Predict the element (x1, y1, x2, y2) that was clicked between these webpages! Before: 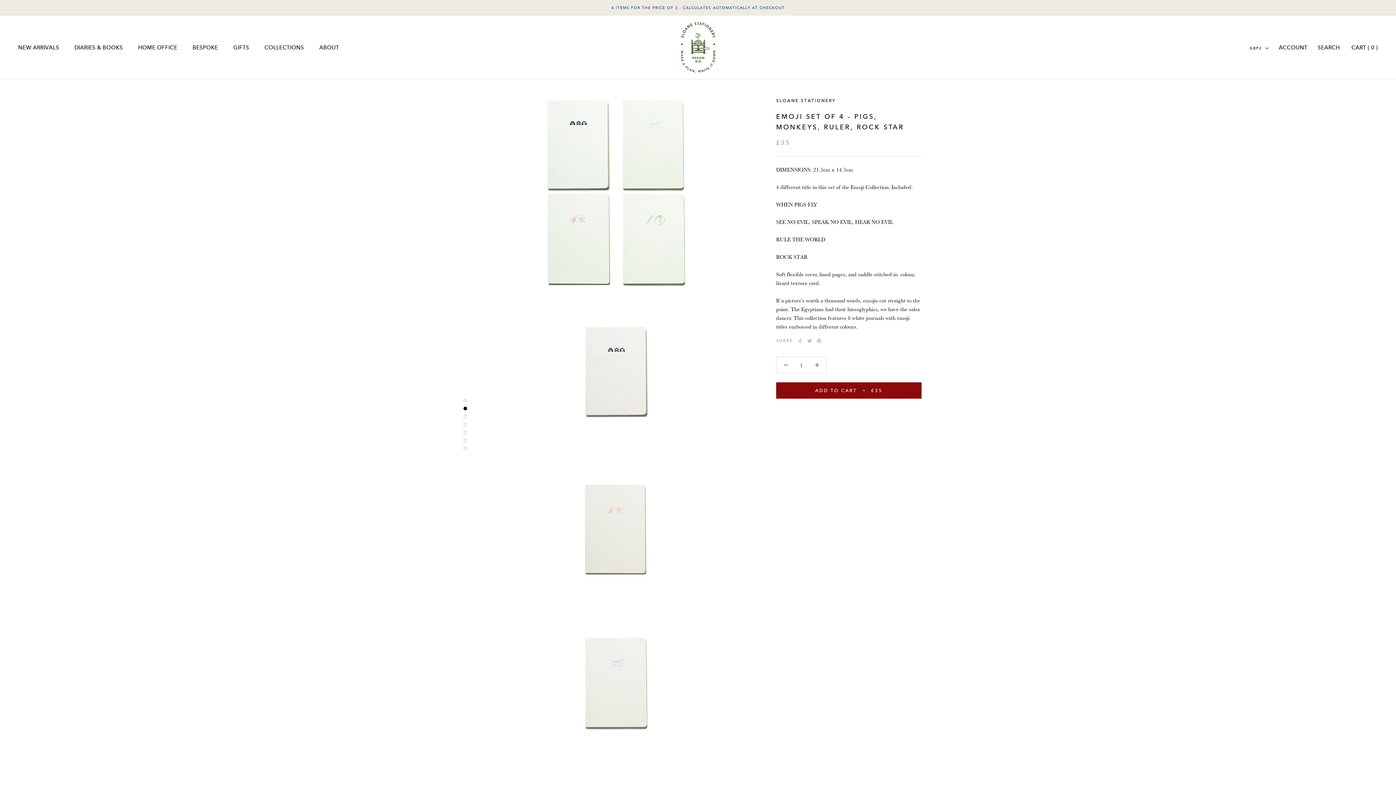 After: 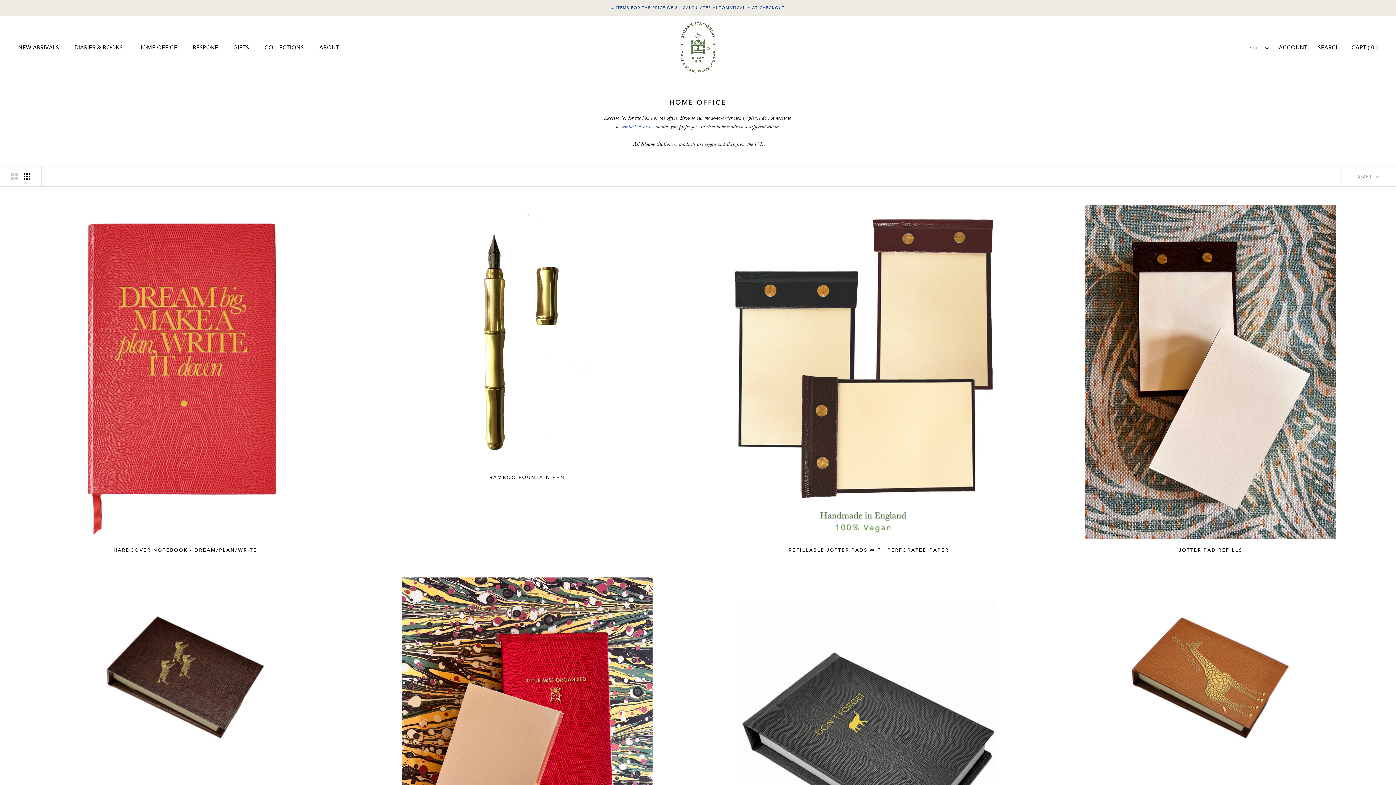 Action: label: HOME OFFICE bbox: (138, 44, 177, 50)